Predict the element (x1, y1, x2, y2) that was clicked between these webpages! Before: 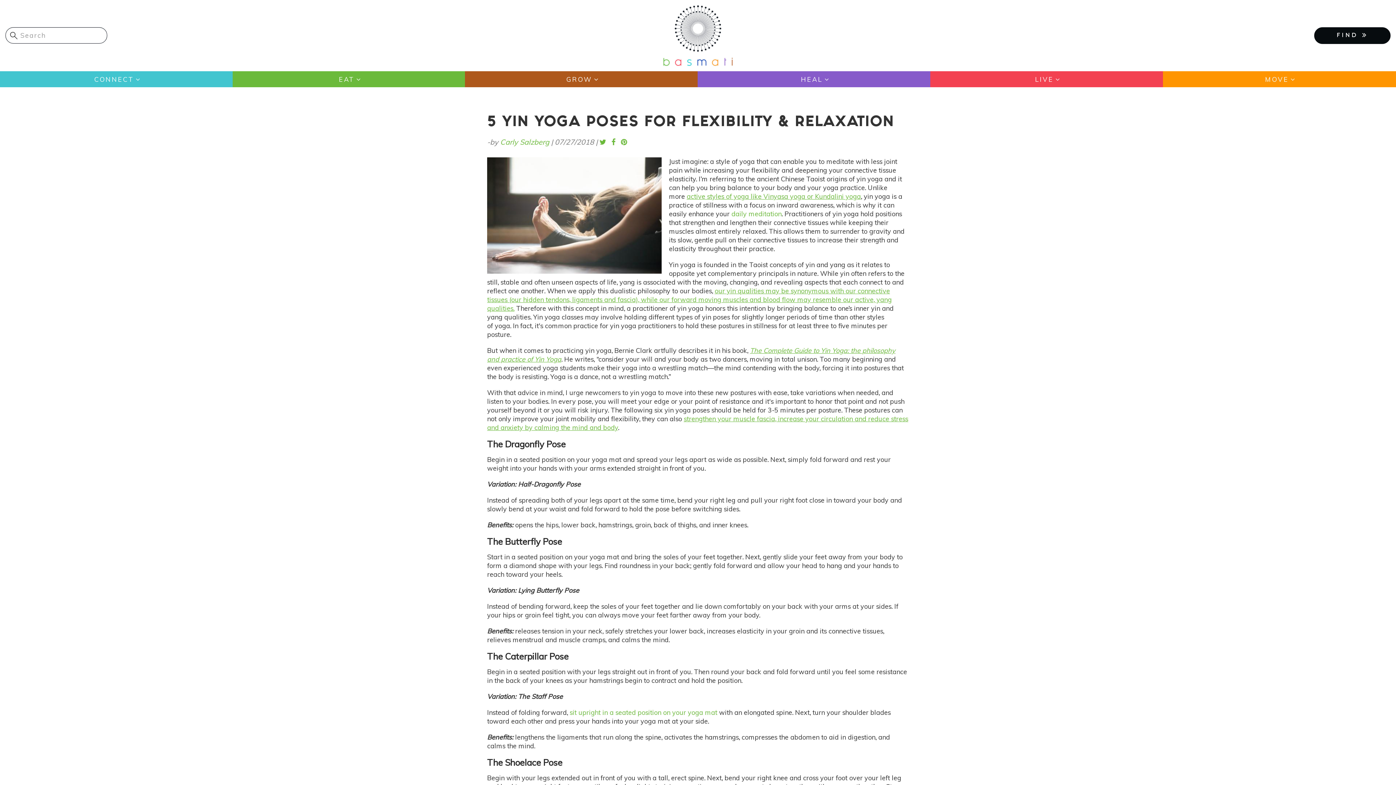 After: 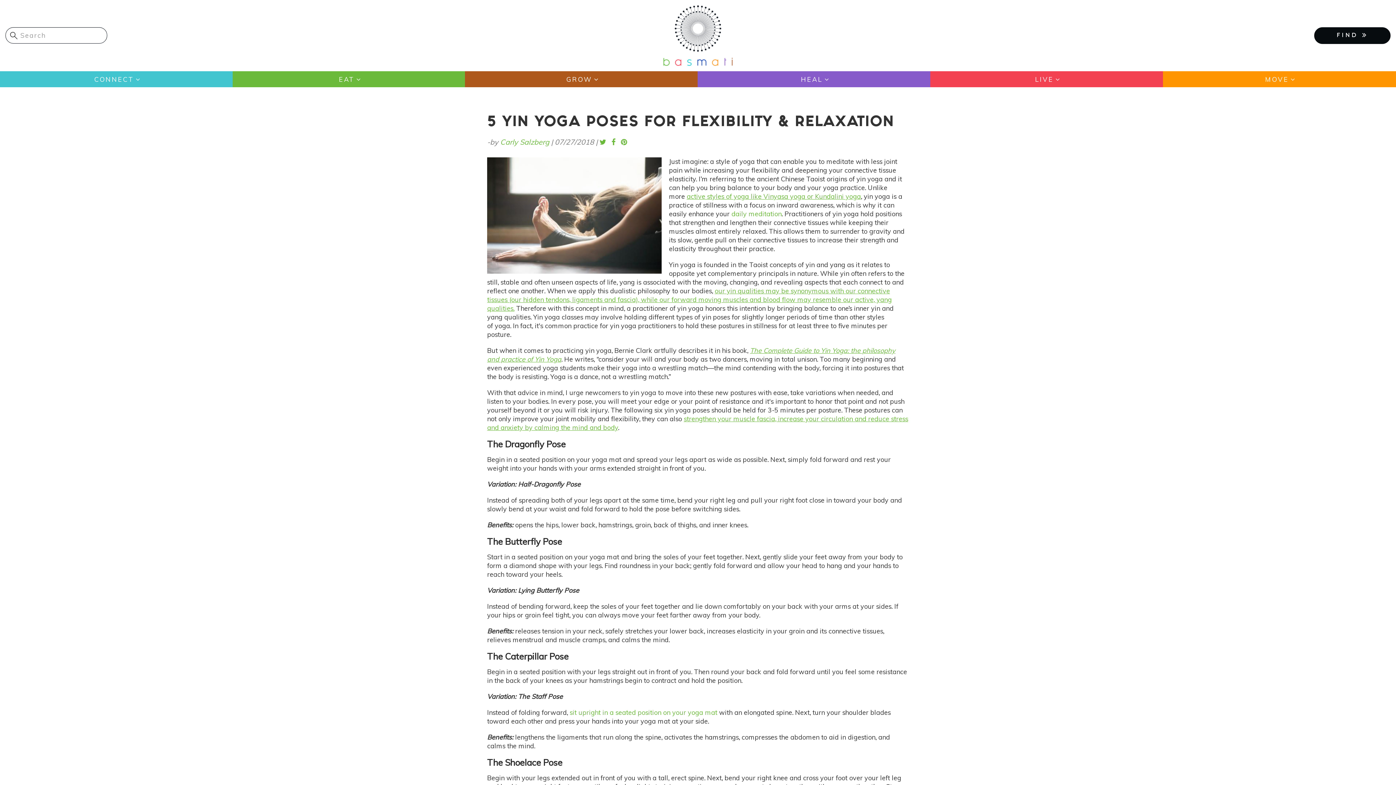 Action: label: active styles of yoga like Vinyasa yoga or Kundalini yoga bbox: (686, 192, 861, 200)